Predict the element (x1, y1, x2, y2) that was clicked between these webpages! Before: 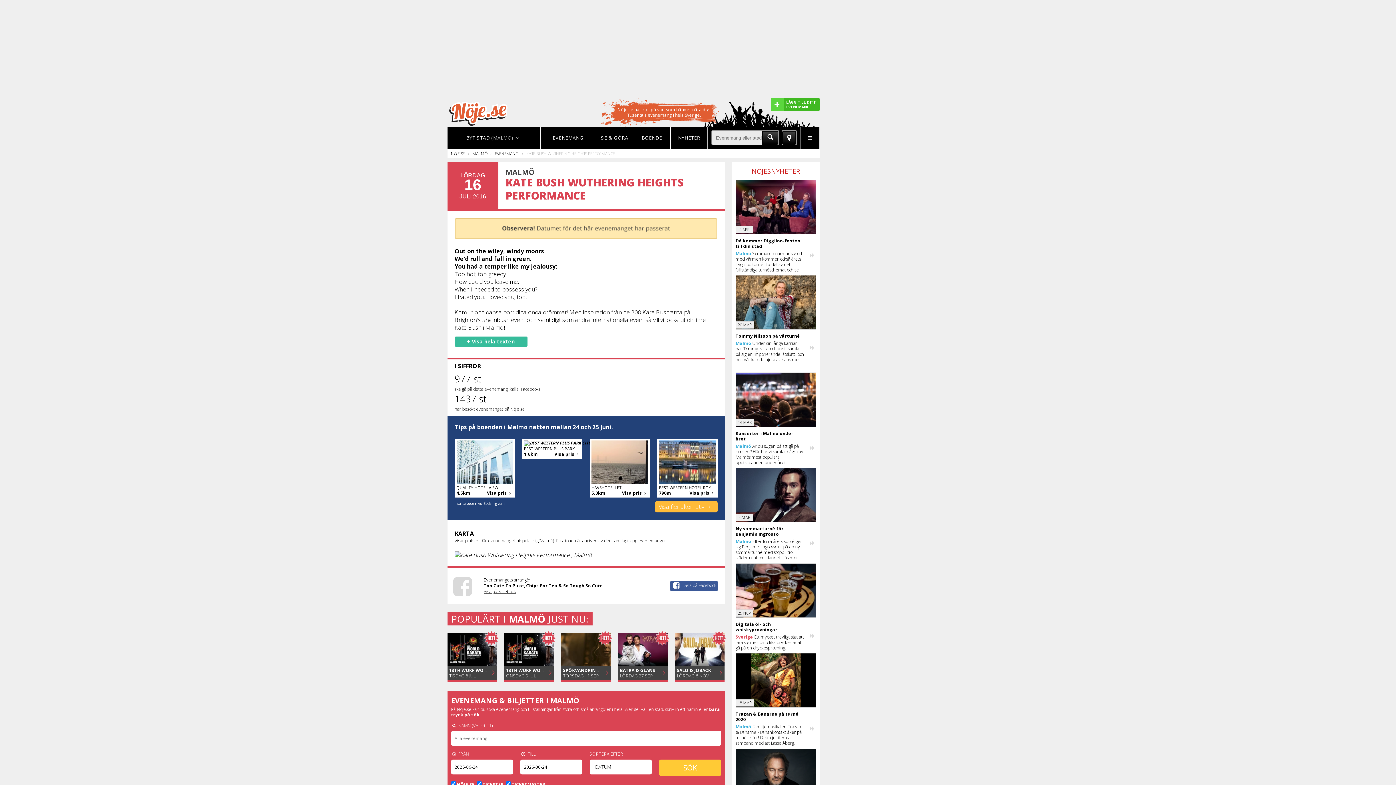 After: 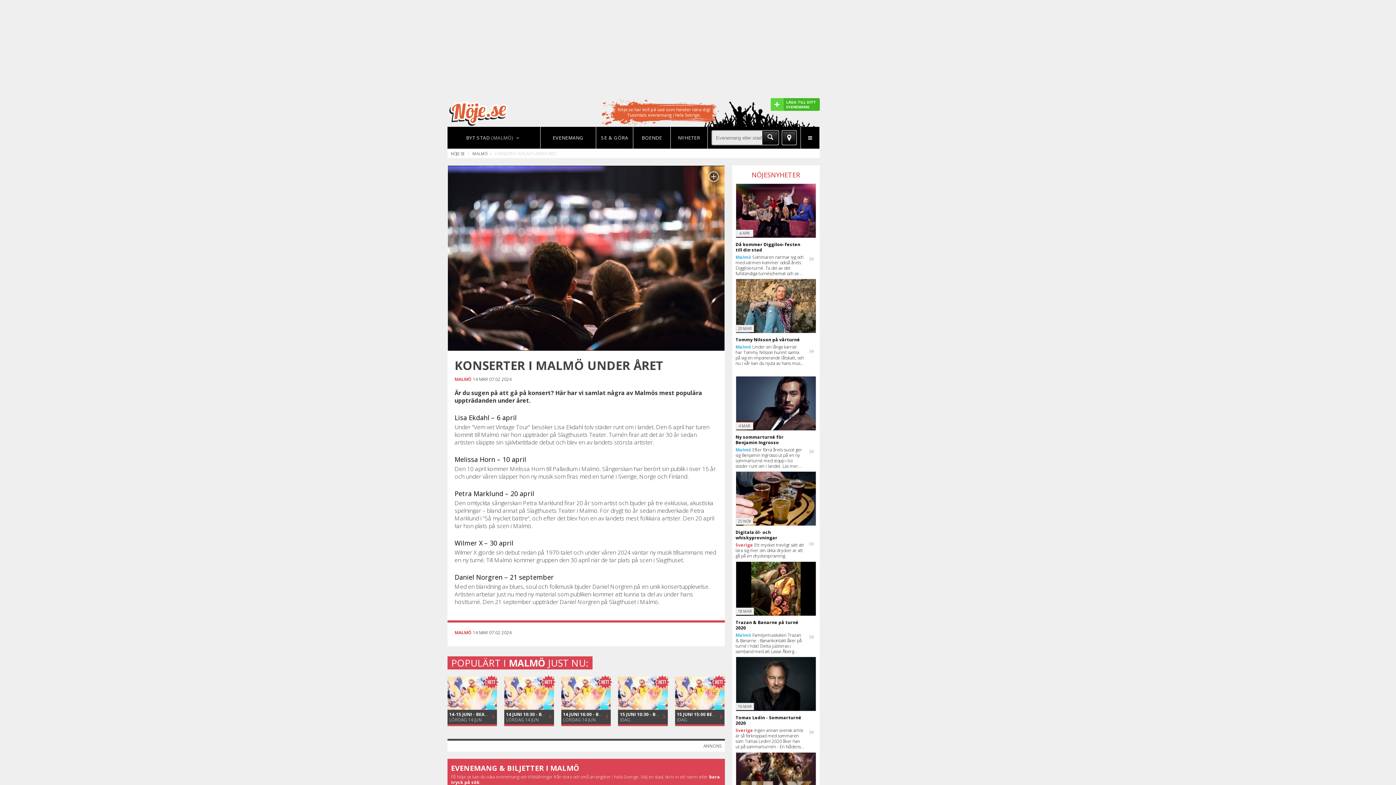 Action: label: Malmö Är du sugen på att gå på konsert? Här har vi samlat några av Malmös mest populära uppträdanden under året. bbox: (735, 443, 804, 465)